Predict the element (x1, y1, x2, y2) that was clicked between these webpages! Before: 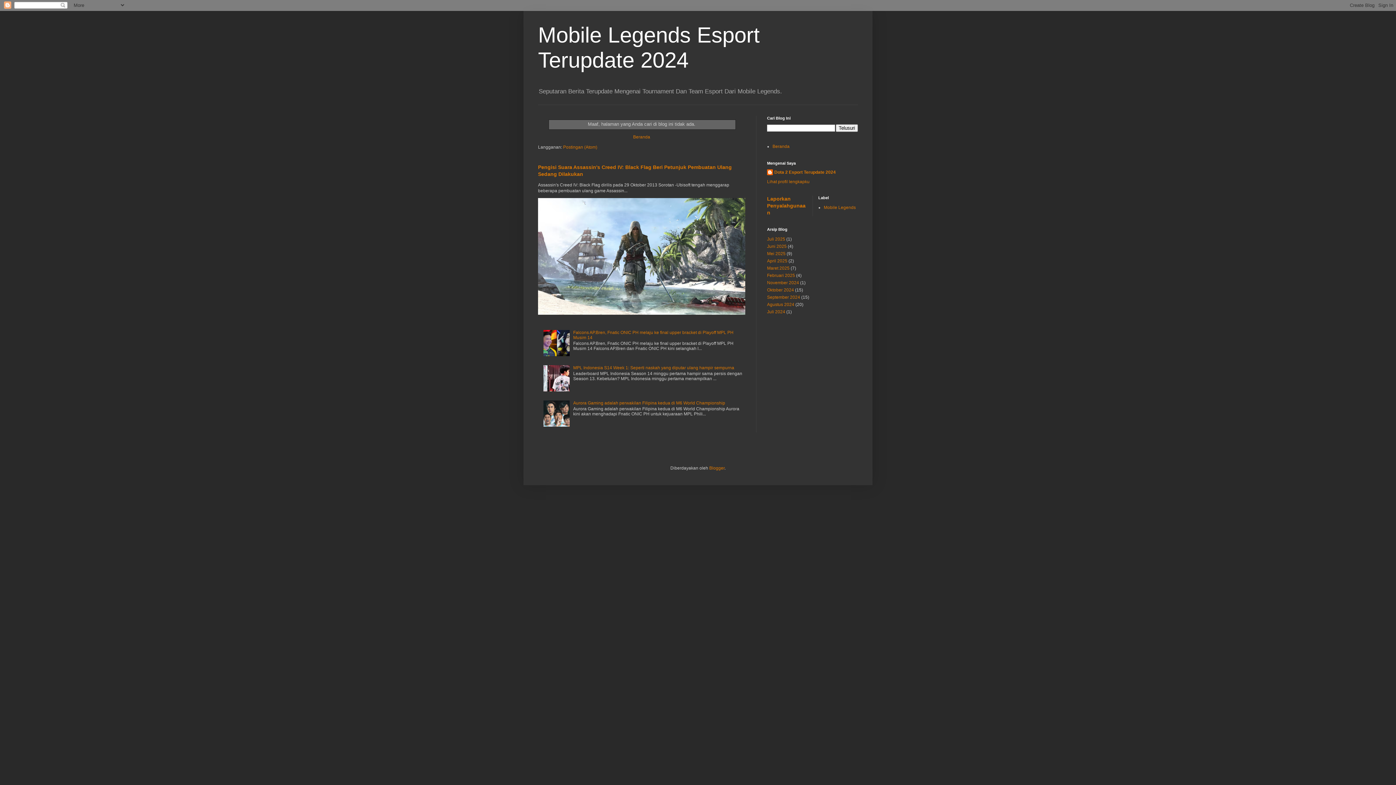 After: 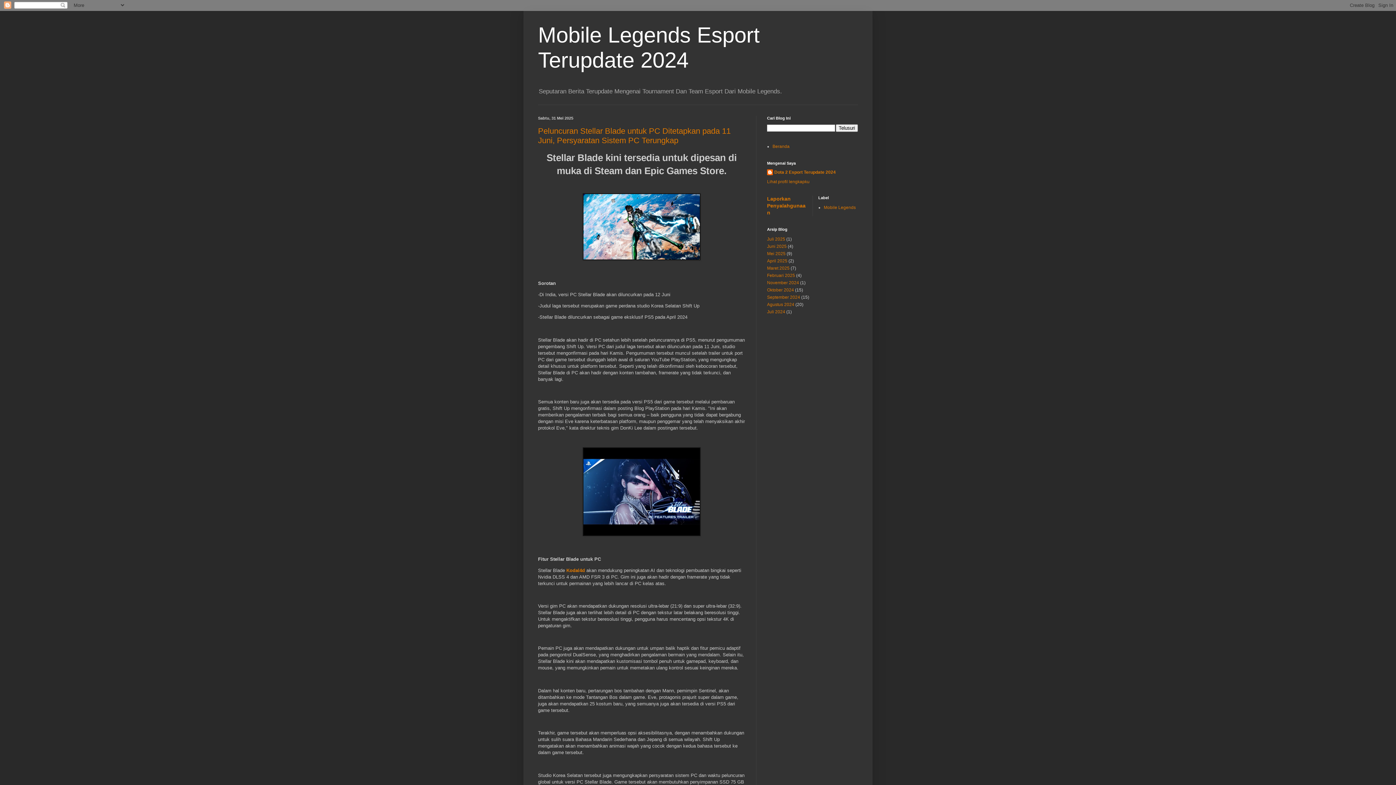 Action: label: Mei 2025 bbox: (767, 251, 785, 256)